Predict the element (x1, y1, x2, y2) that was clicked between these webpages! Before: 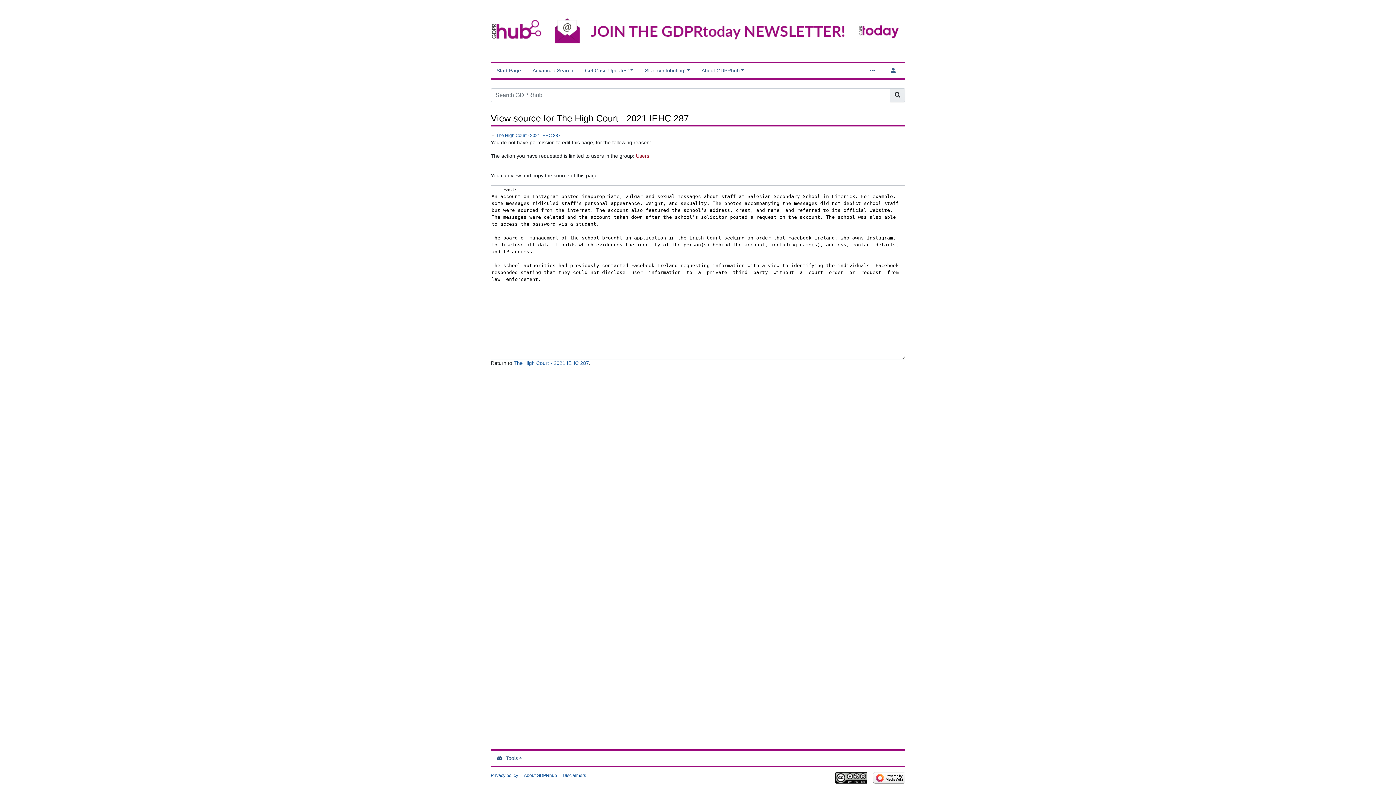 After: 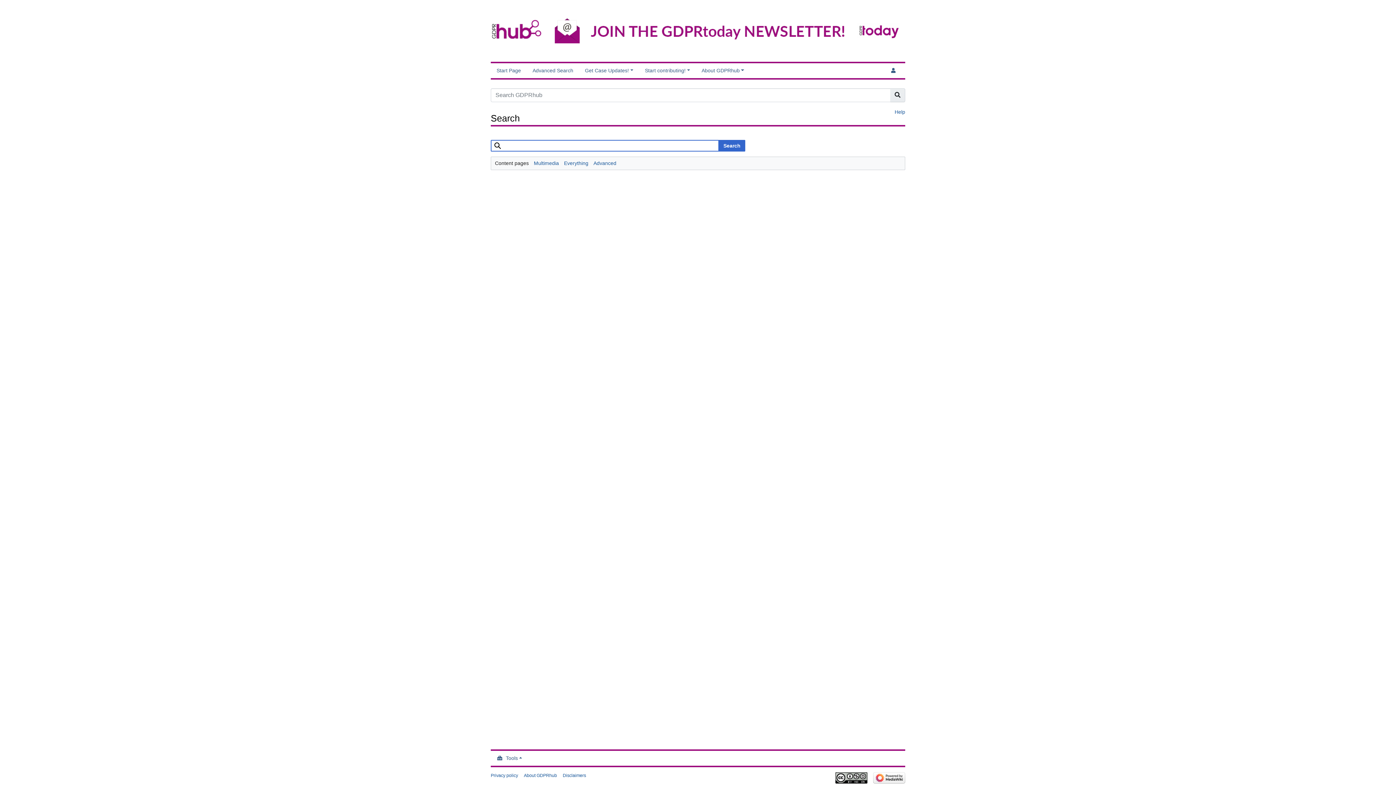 Action: label: Go to page bbox: (890, 88, 905, 102)